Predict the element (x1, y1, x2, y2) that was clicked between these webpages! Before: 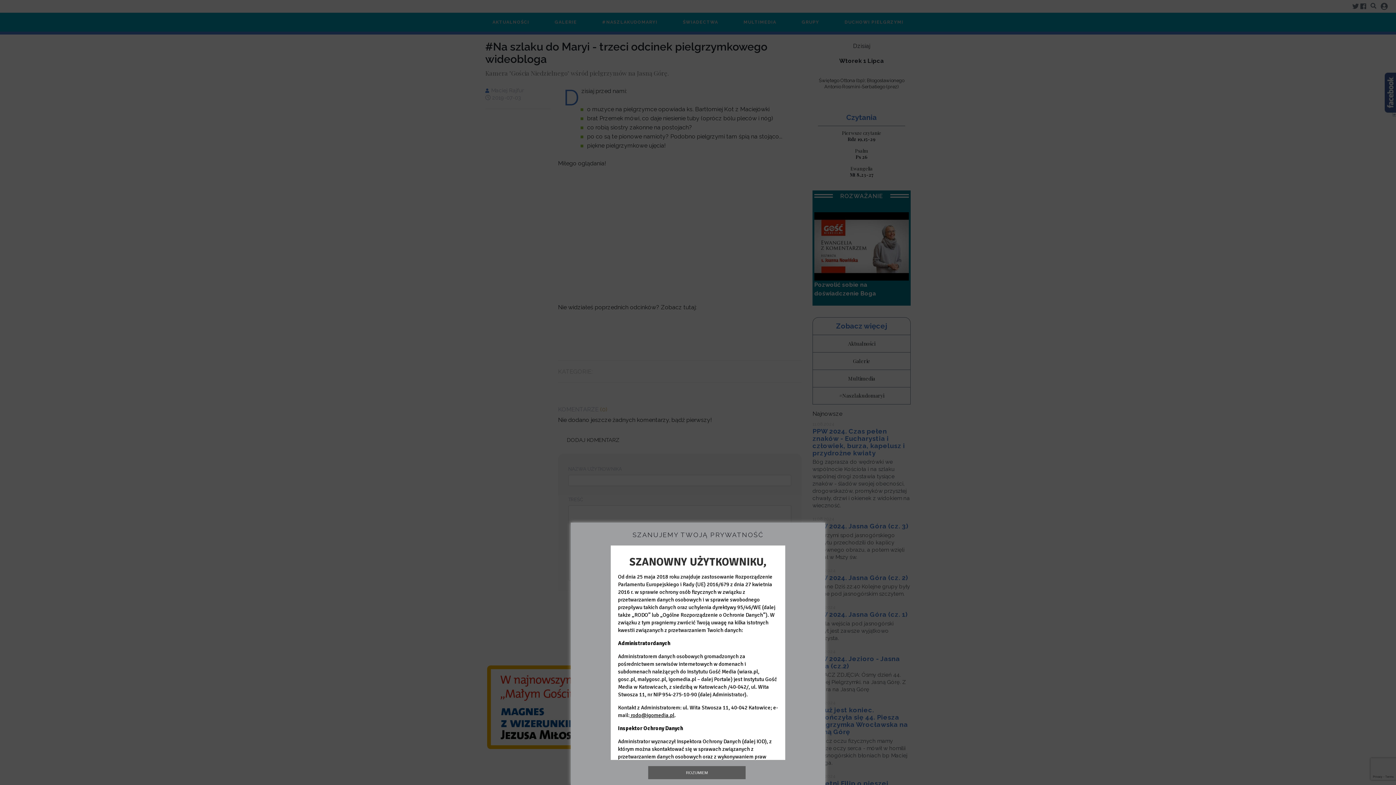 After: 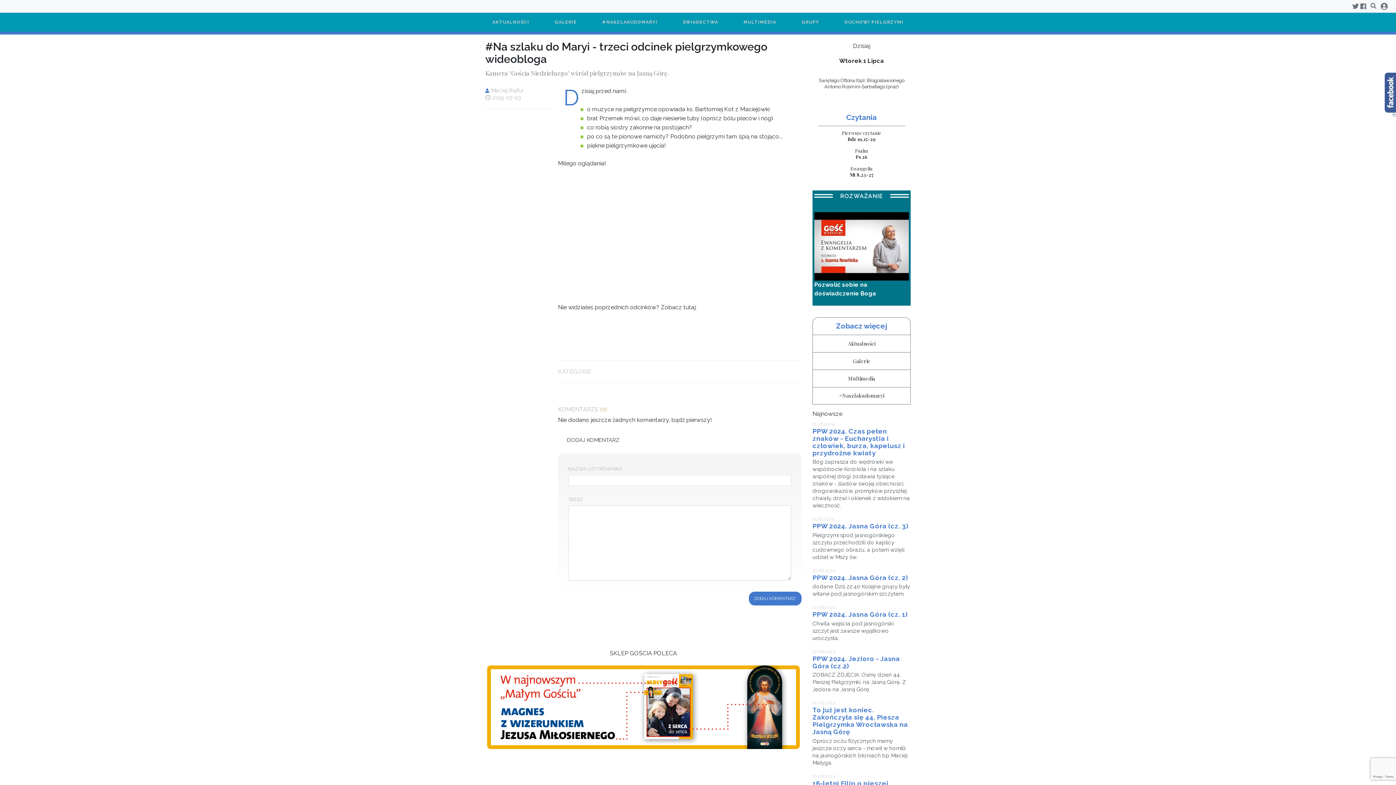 Action: bbox: (648, 766, 745, 779) label: ROZUMIEM